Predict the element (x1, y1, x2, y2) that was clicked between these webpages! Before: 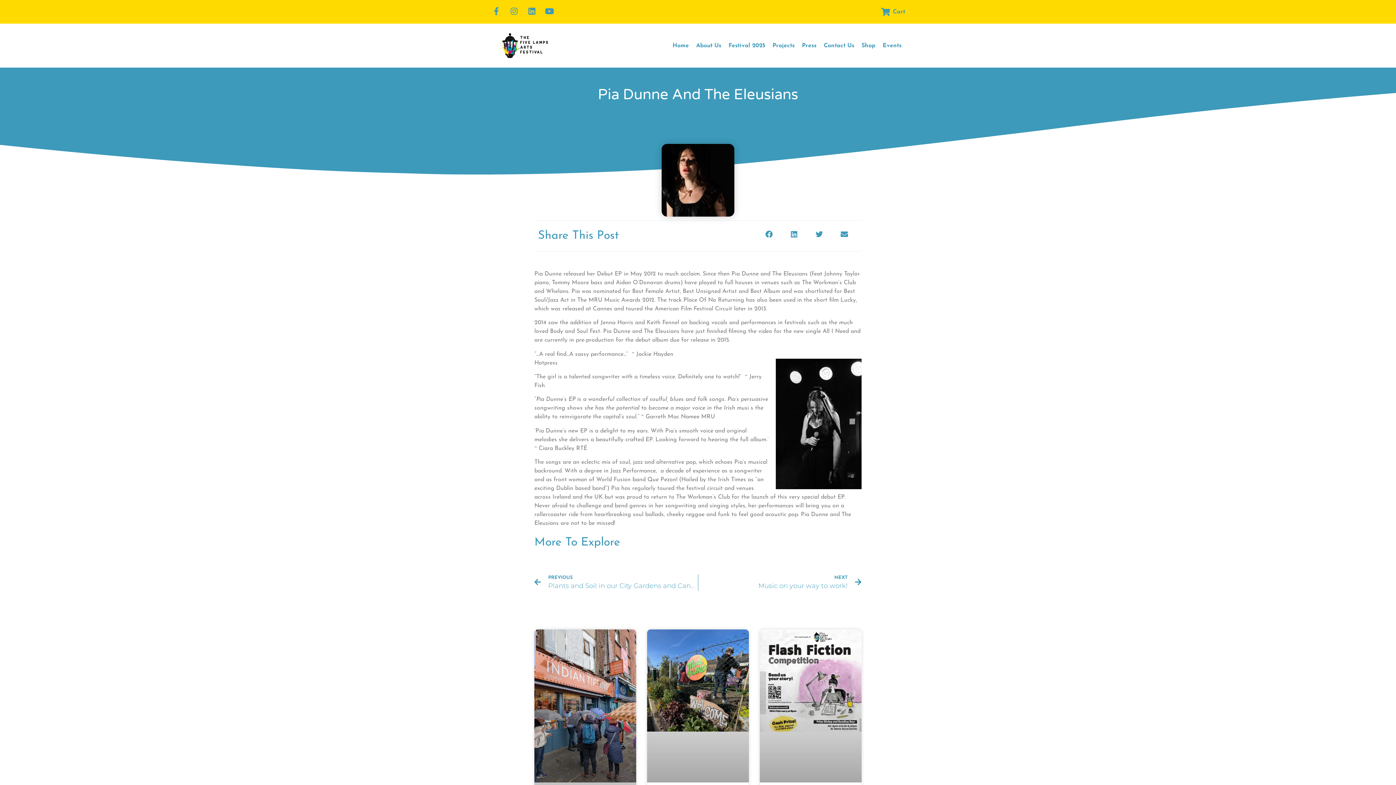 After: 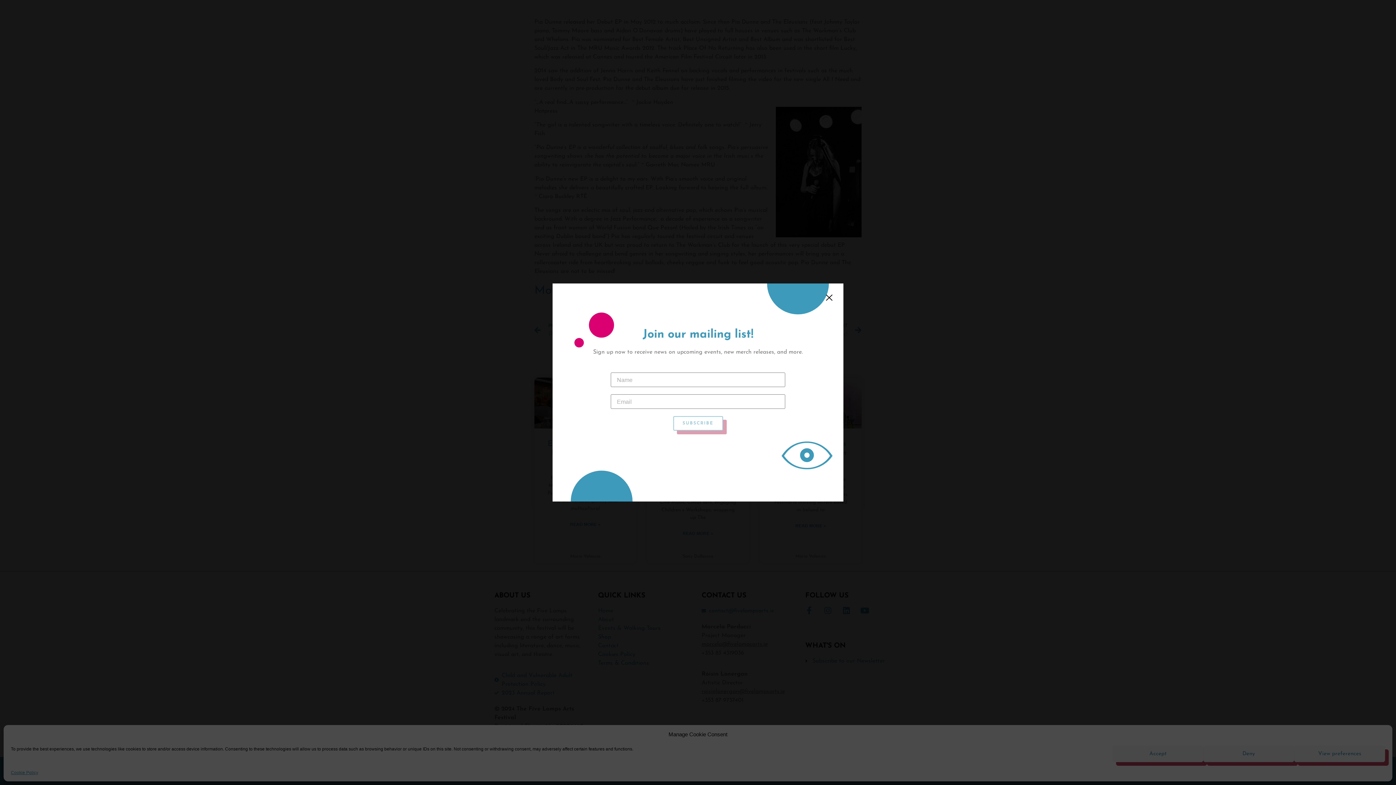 Action: label: Instagram bbox: (508, 5, 519, 17)